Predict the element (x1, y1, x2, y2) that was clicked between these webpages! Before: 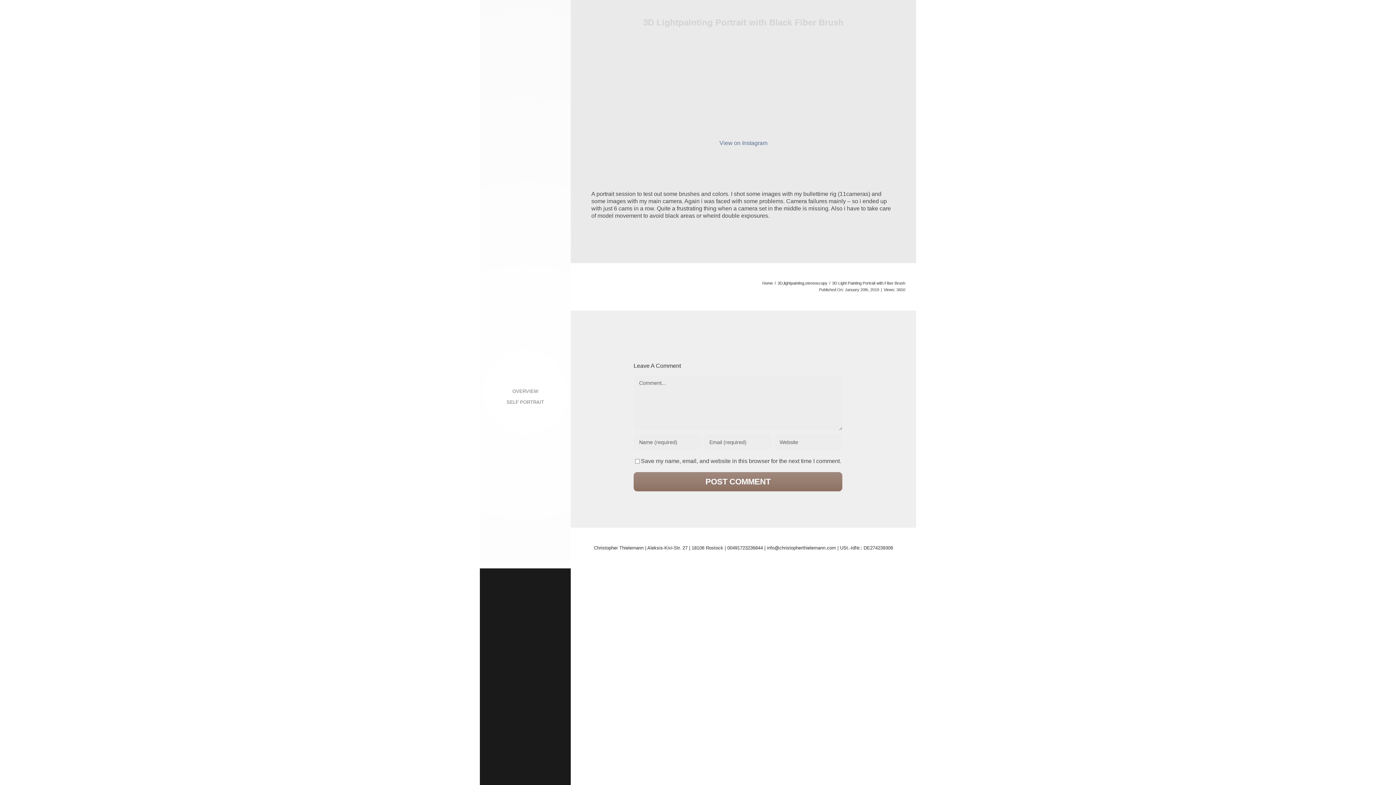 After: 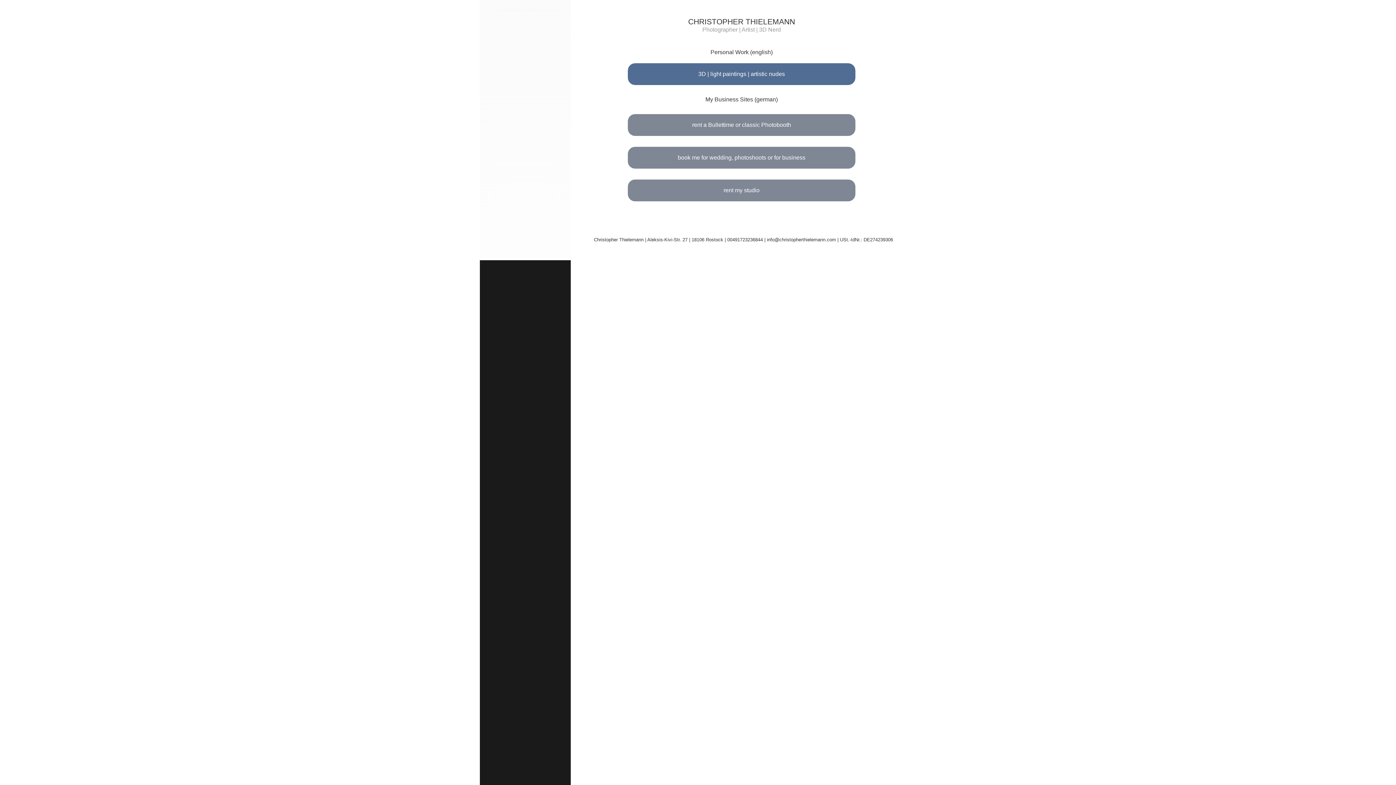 Action: bbox: (490, 384, 560, 395) label: OVERVIEW